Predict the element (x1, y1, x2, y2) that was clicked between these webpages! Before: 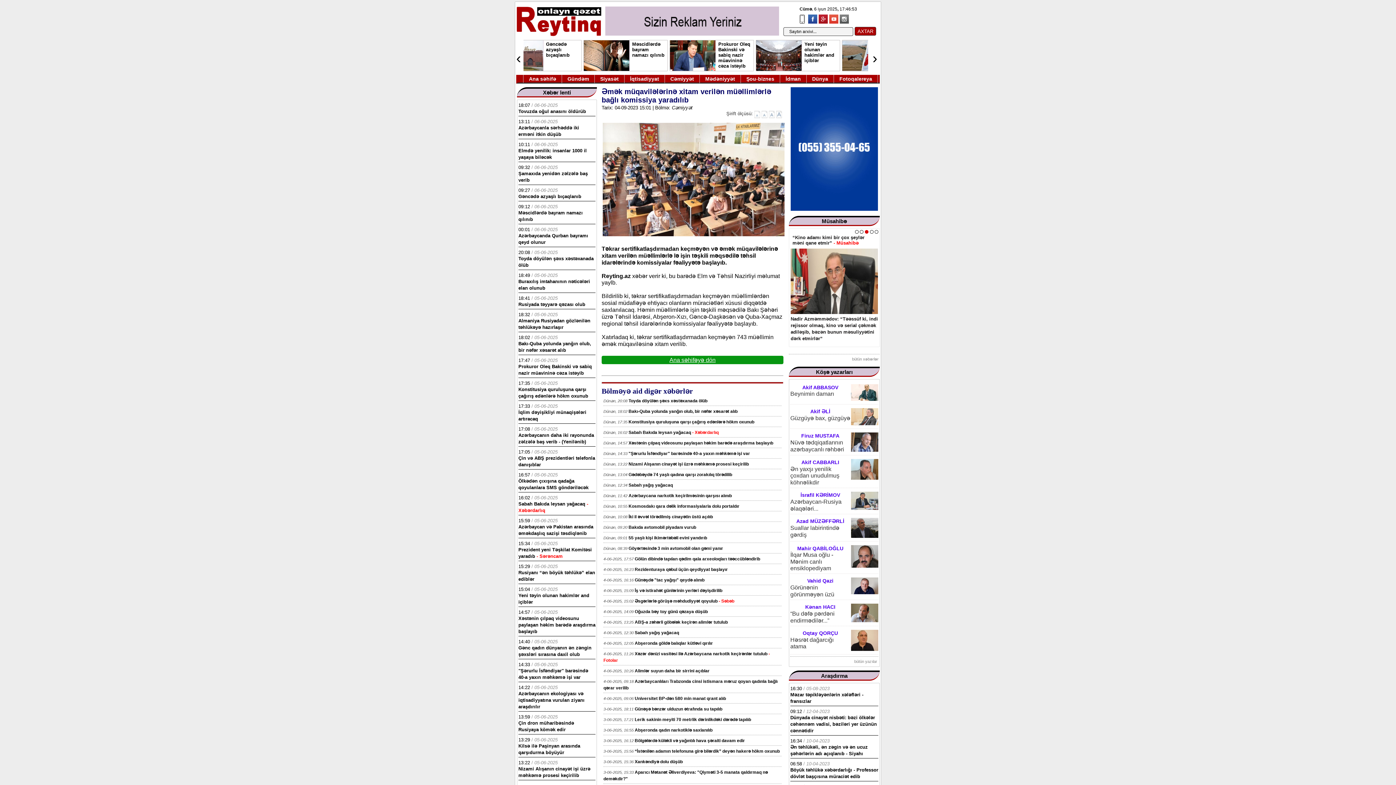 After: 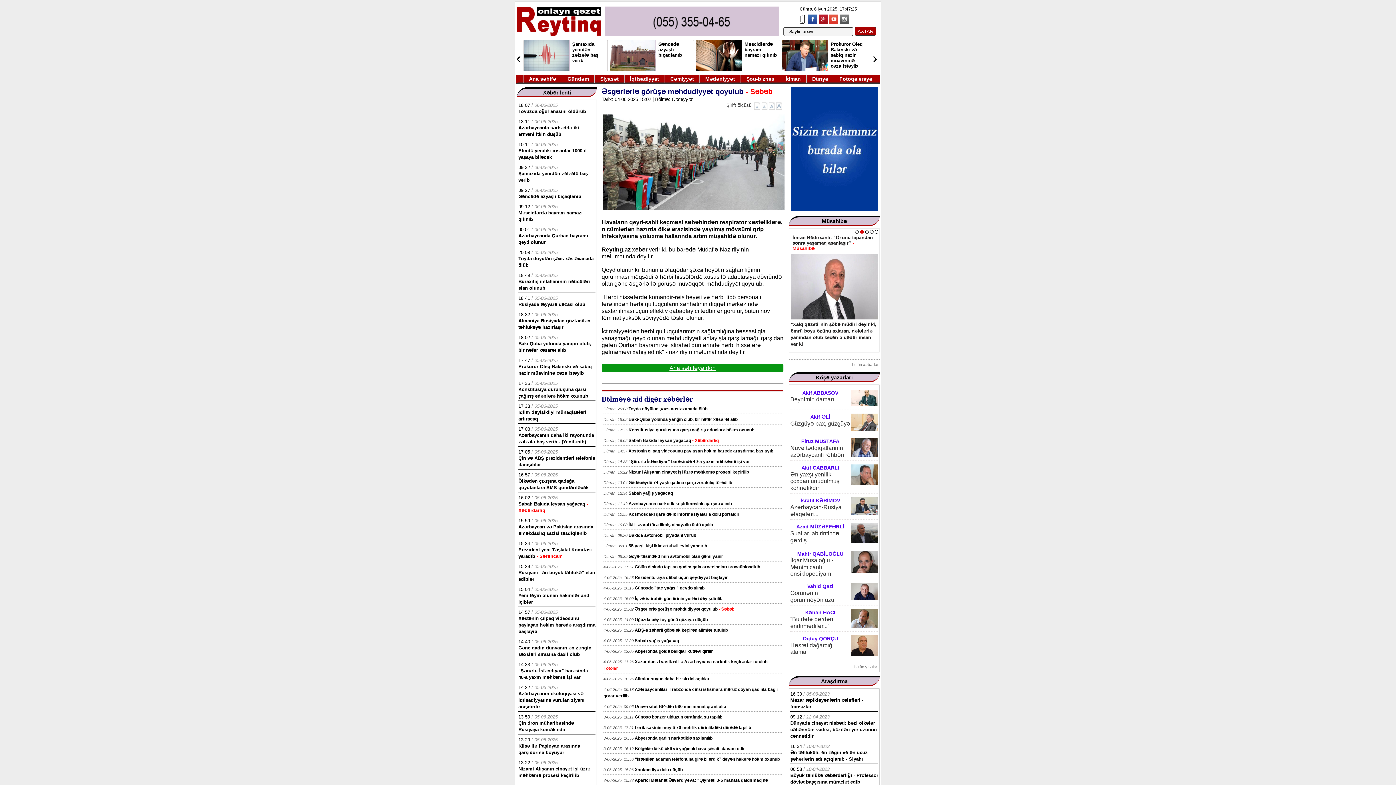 Action: bbox: (634, 598, 734, 603) label: Əsgərlərlə görüşə məhdudiyyət qoyulub - Səbəb